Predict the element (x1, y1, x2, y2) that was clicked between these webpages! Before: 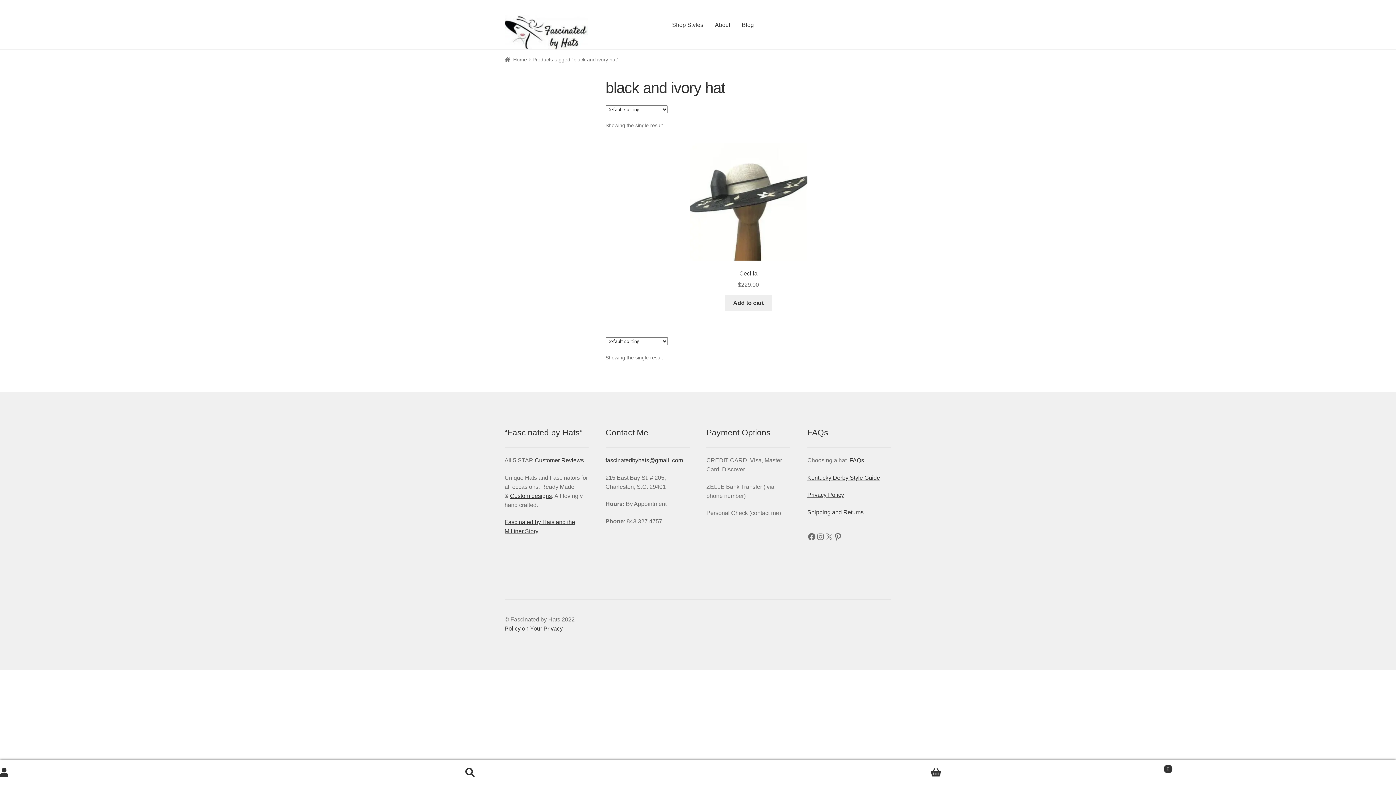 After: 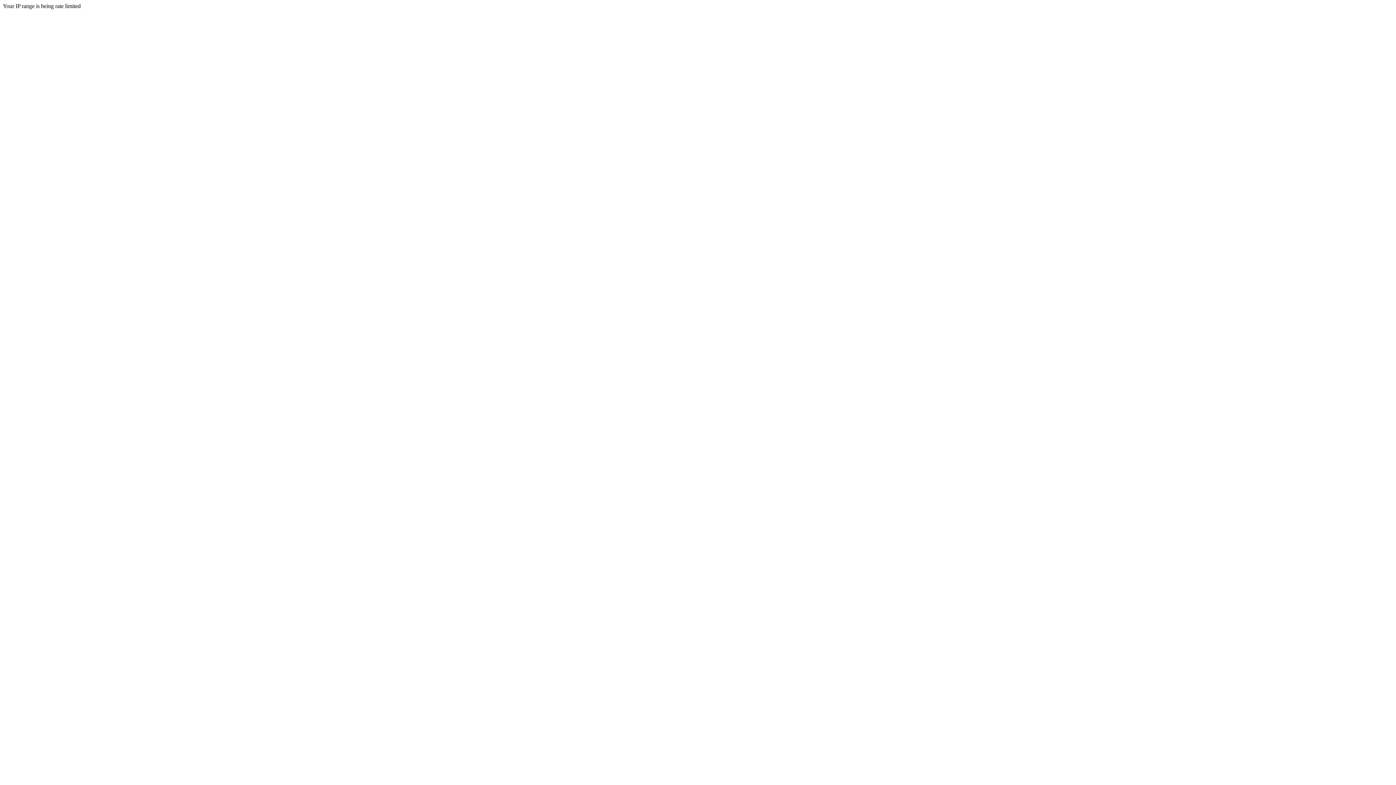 Action: bbox: (849, 457, 864, 463) label: FAQs